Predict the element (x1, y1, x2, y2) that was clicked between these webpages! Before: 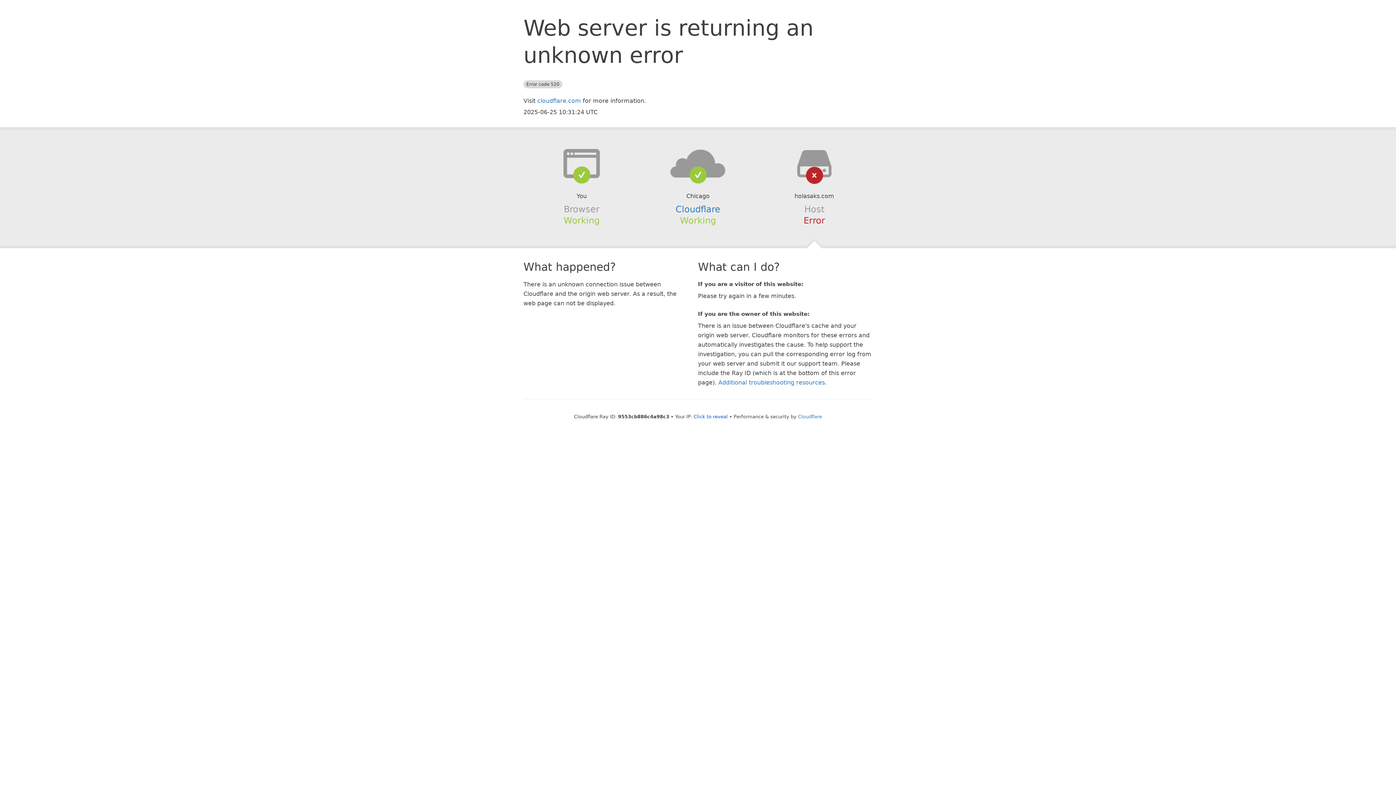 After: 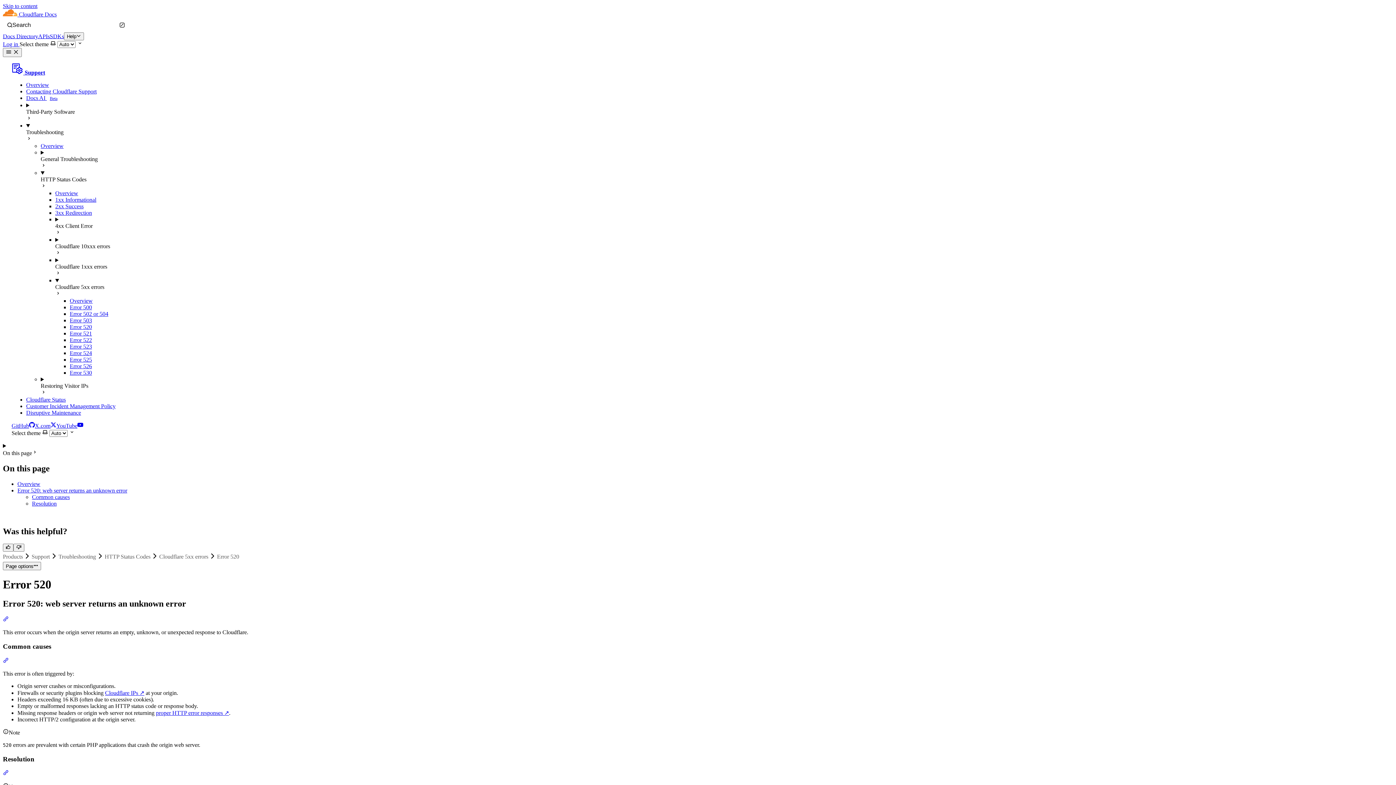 Action: label: Additional troubleshooting resources bbox: (718, 379, 825, 386)